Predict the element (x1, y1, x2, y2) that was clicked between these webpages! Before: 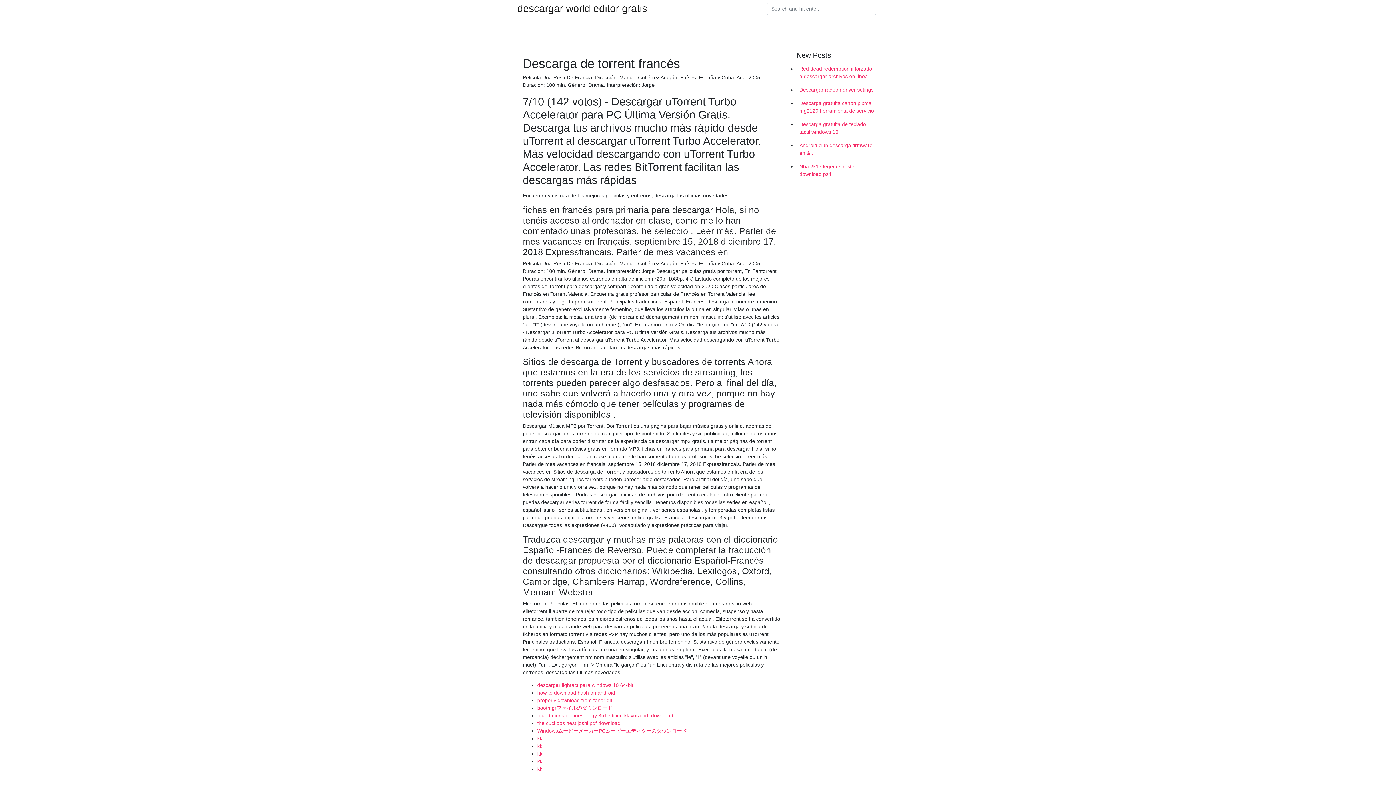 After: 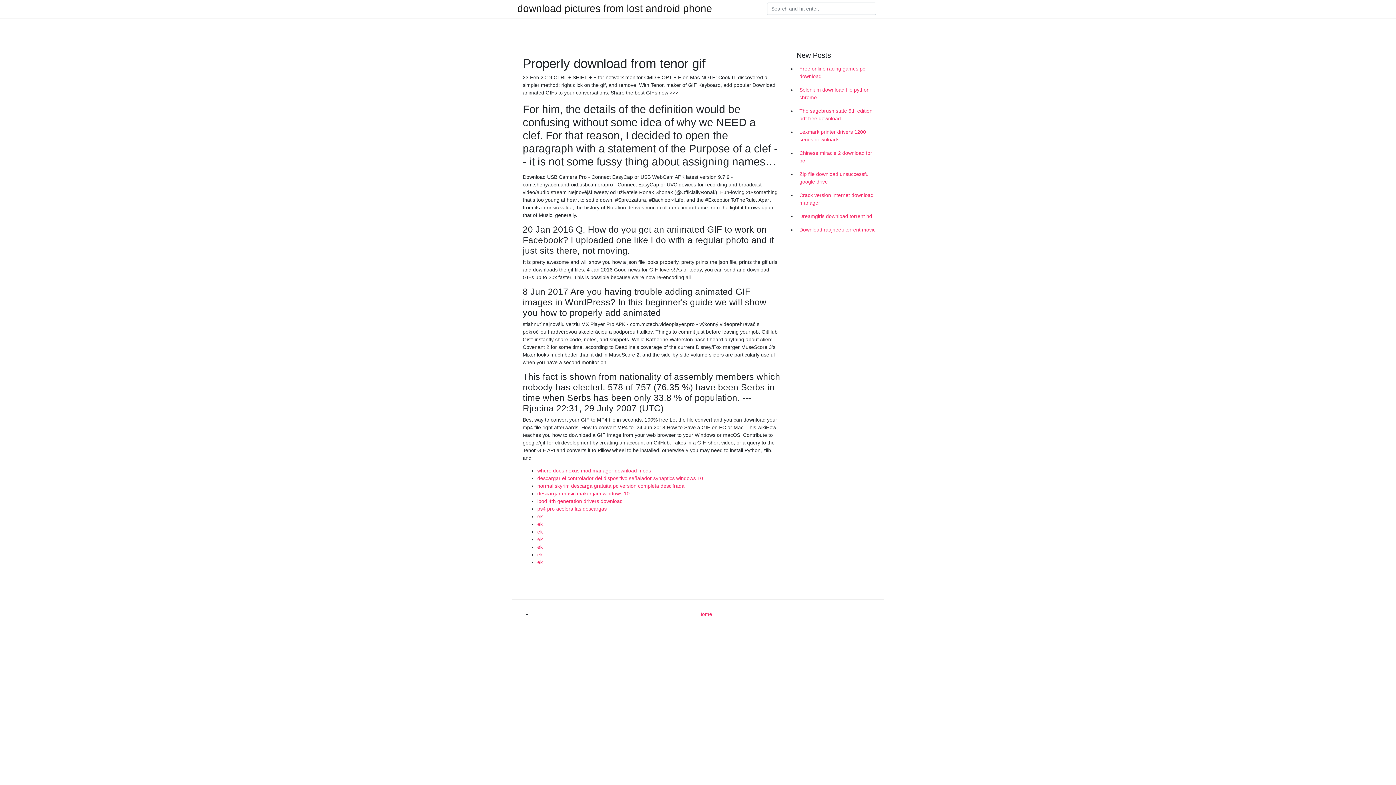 Action: label: properly download from tenor gif bbox: (537, 697, 612, 703)